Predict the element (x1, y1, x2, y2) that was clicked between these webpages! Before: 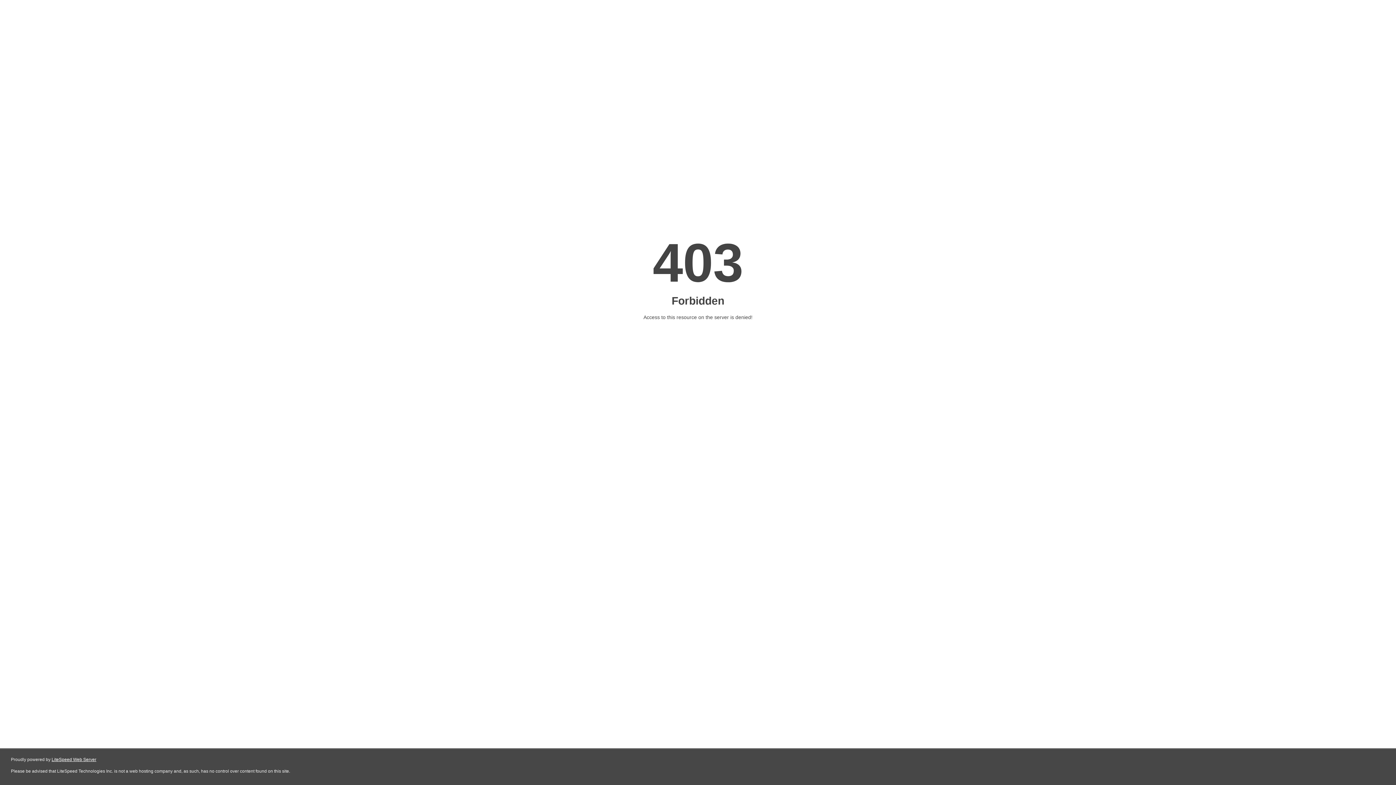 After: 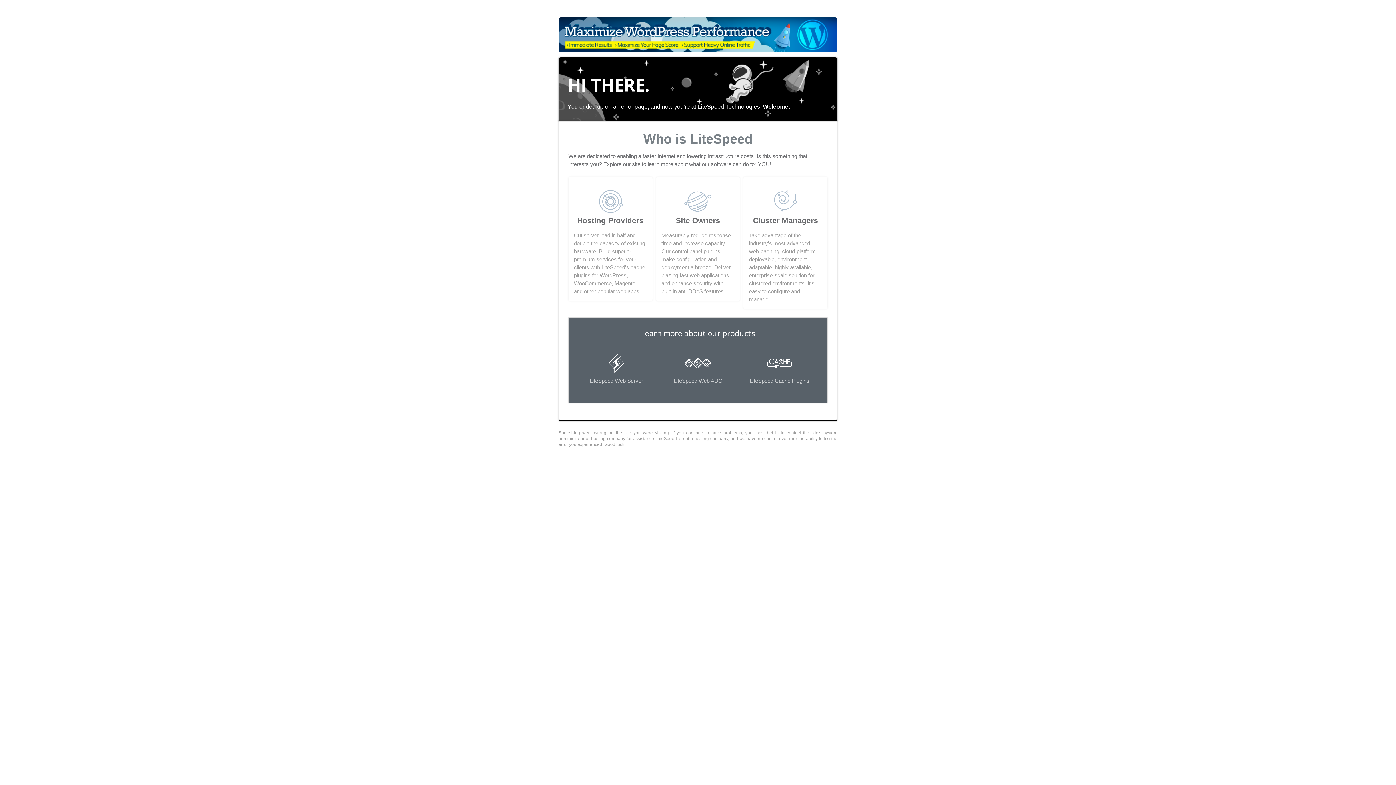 Action: label: LiteSpeed Web Server bbox: (51, 757, 96, 762)